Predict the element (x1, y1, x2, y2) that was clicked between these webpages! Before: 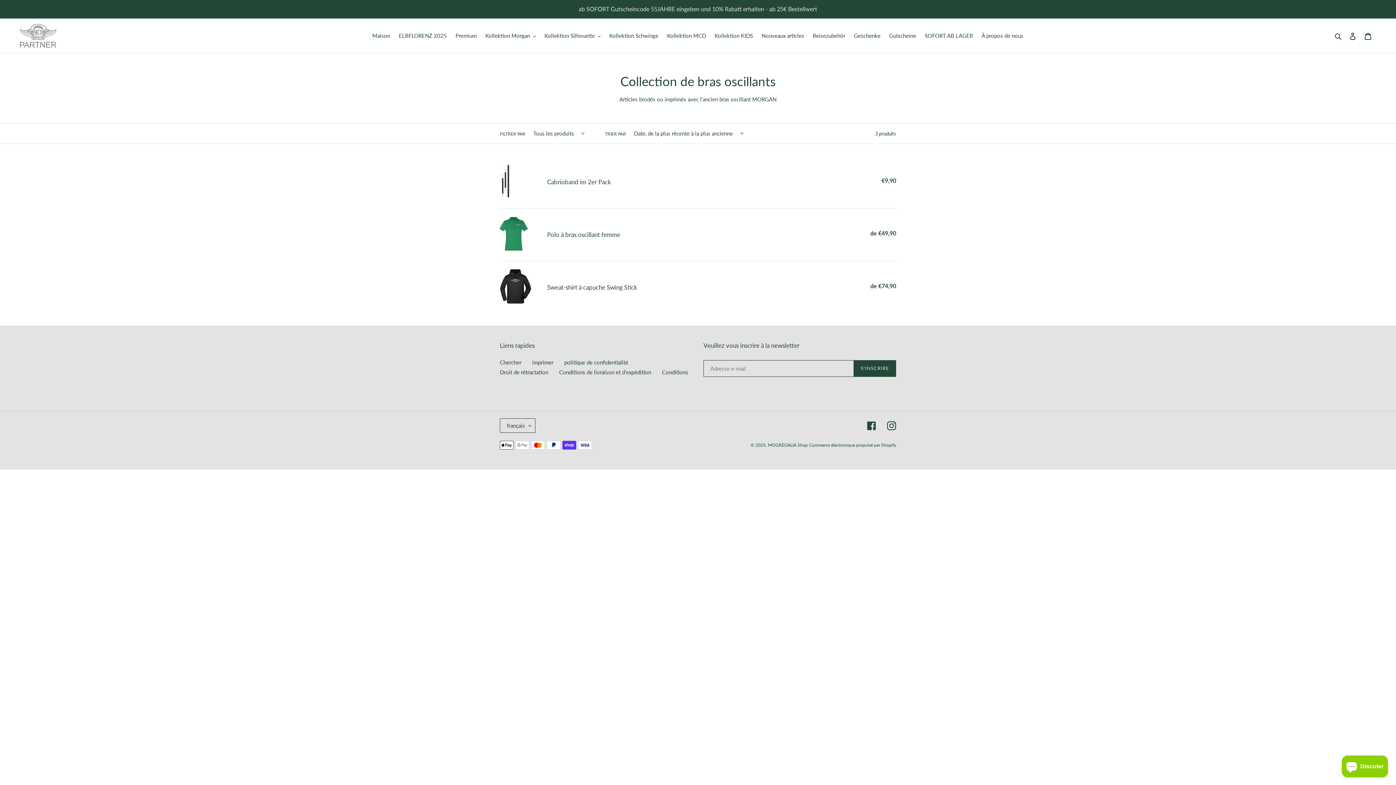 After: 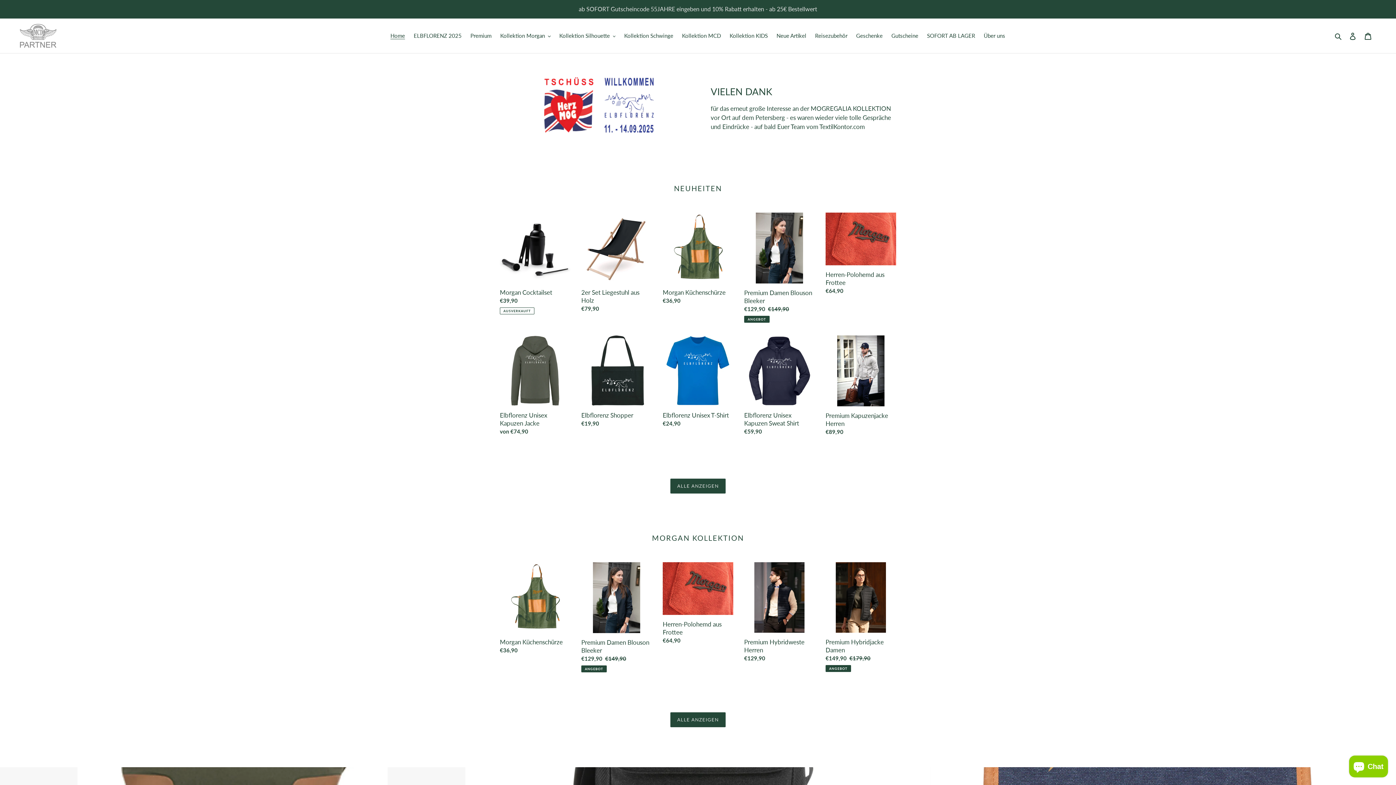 Action: bbox: (0, 0, 1395, 17) label: ab SOFORT Gutscheincode 55JAHRE eingeben und 10% Rabatt erhalten - ab 25€ Bestellwert